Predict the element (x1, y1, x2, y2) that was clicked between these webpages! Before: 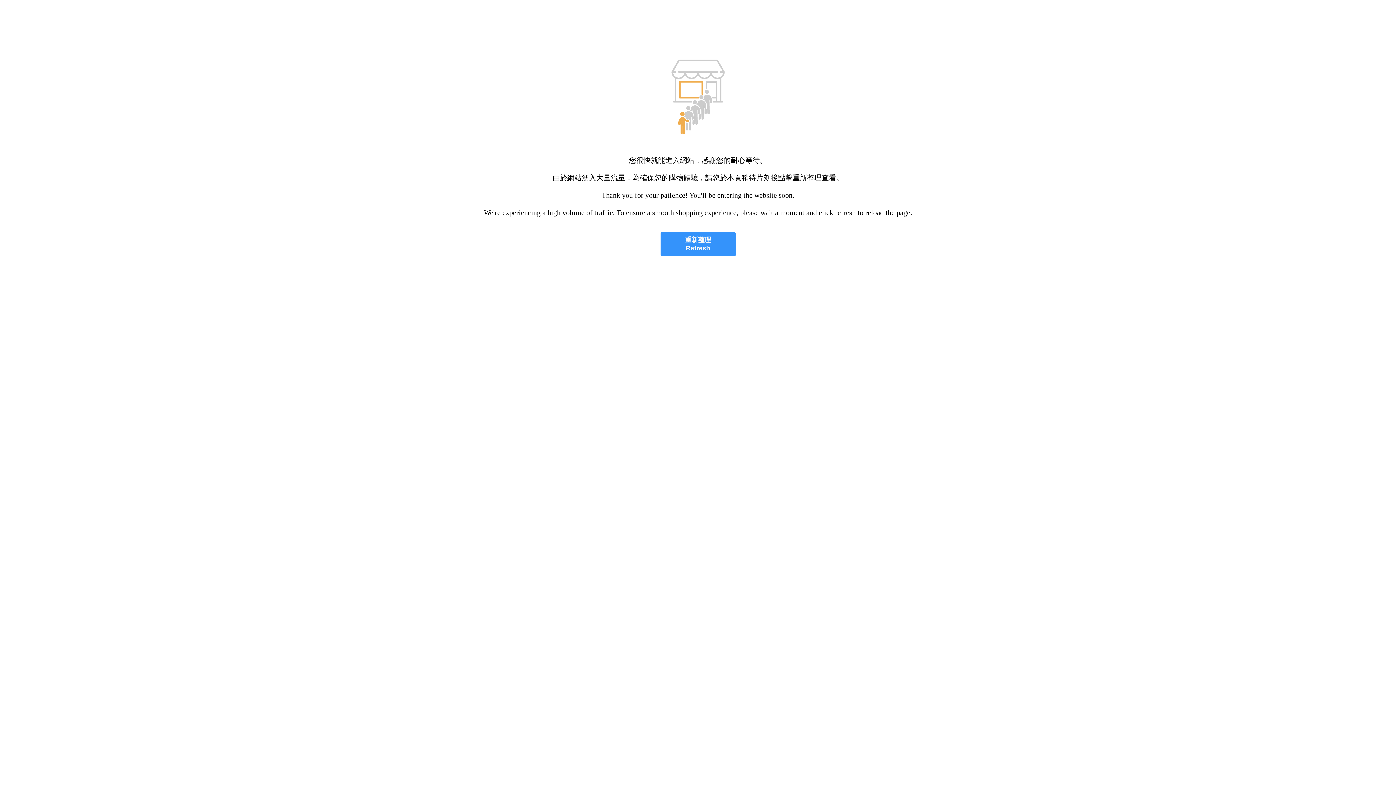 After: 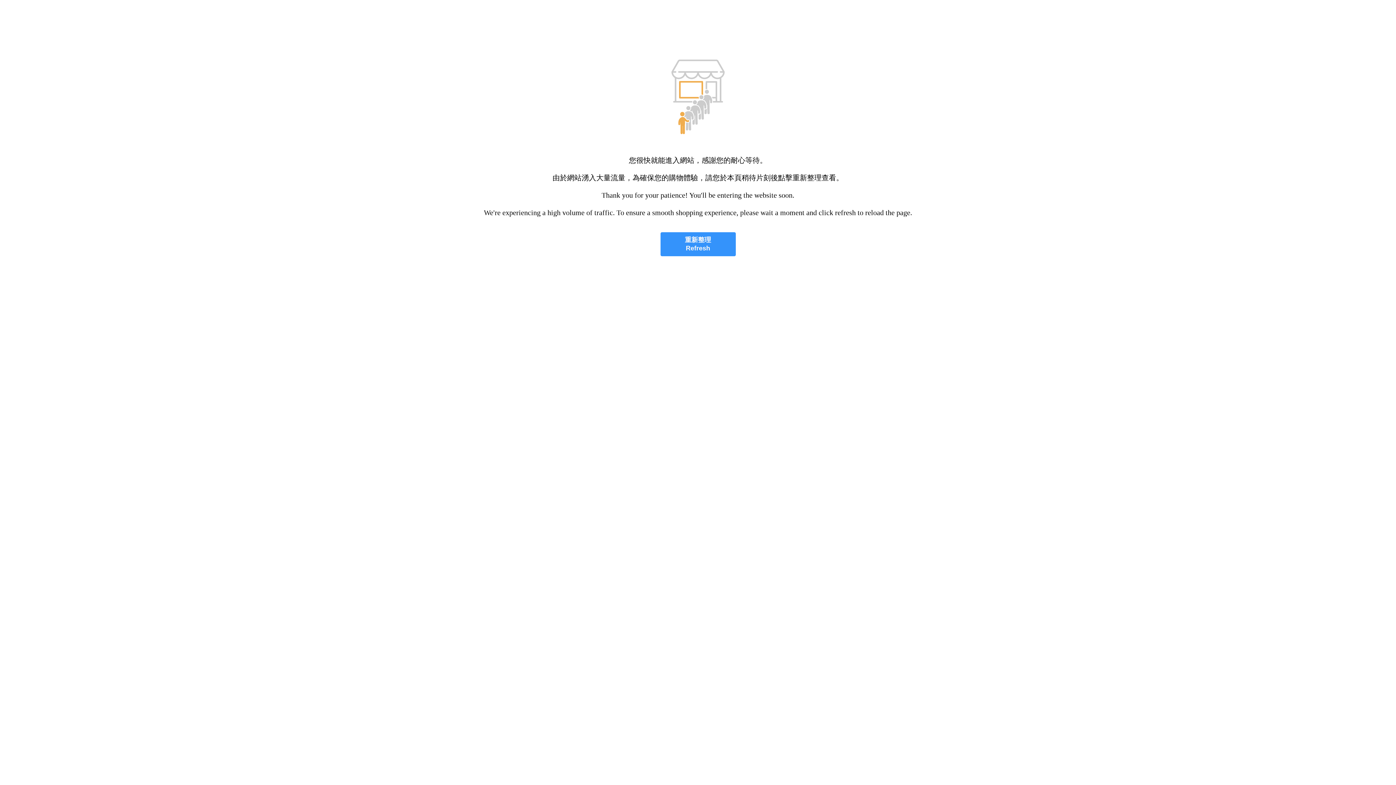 Action: bbox: (660, 232, 735, 256) label: 重新整理
Refresh